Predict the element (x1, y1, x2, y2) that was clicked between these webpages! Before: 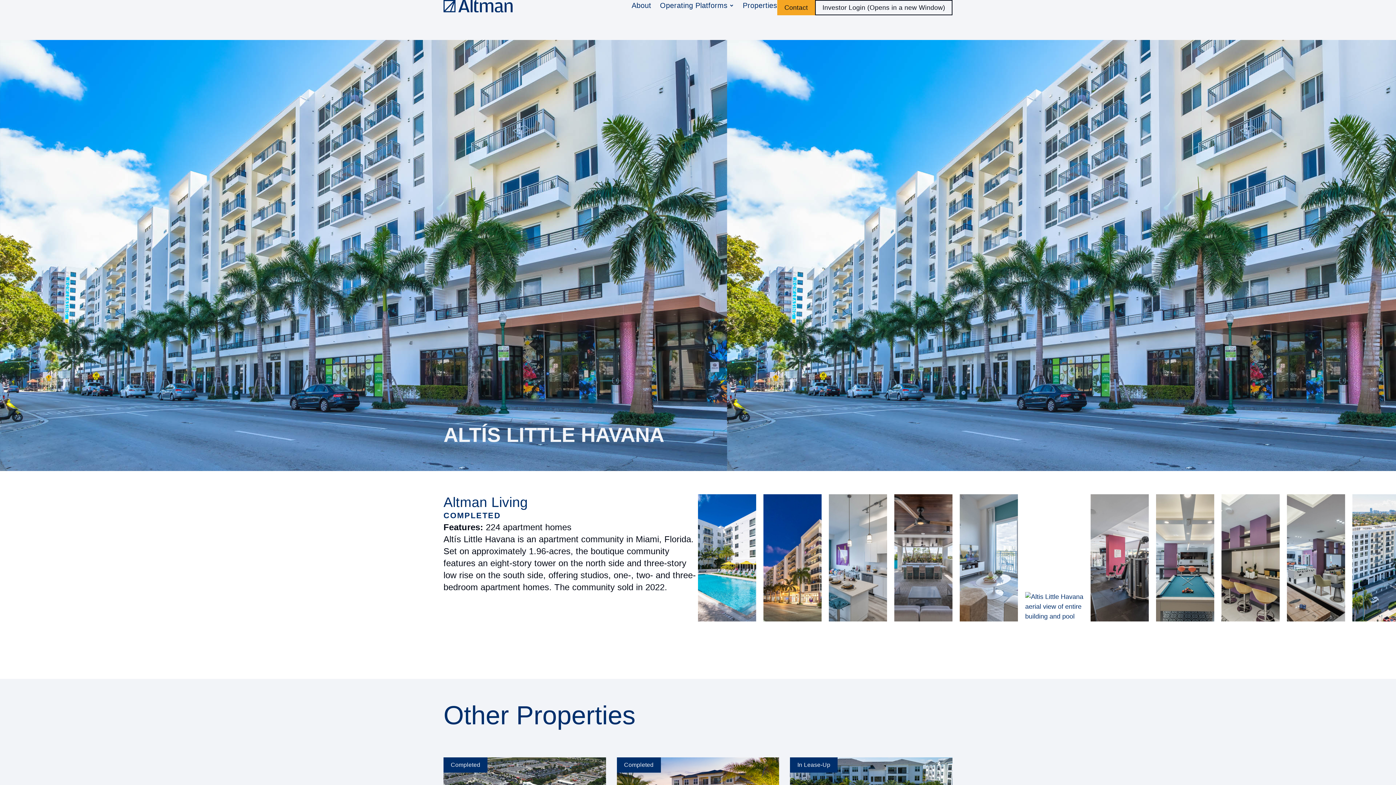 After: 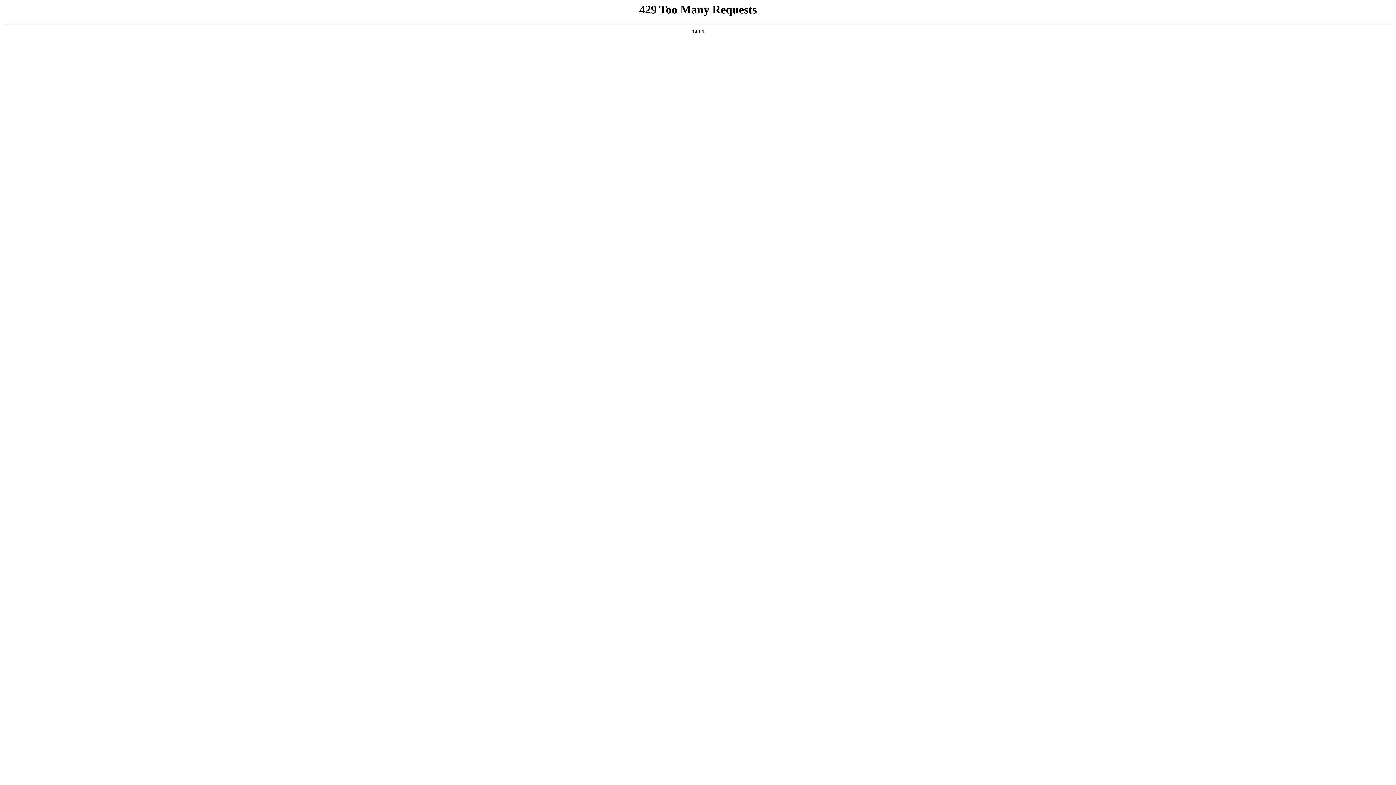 Action: label: Contact bbox: (777, 0, 815, 15)